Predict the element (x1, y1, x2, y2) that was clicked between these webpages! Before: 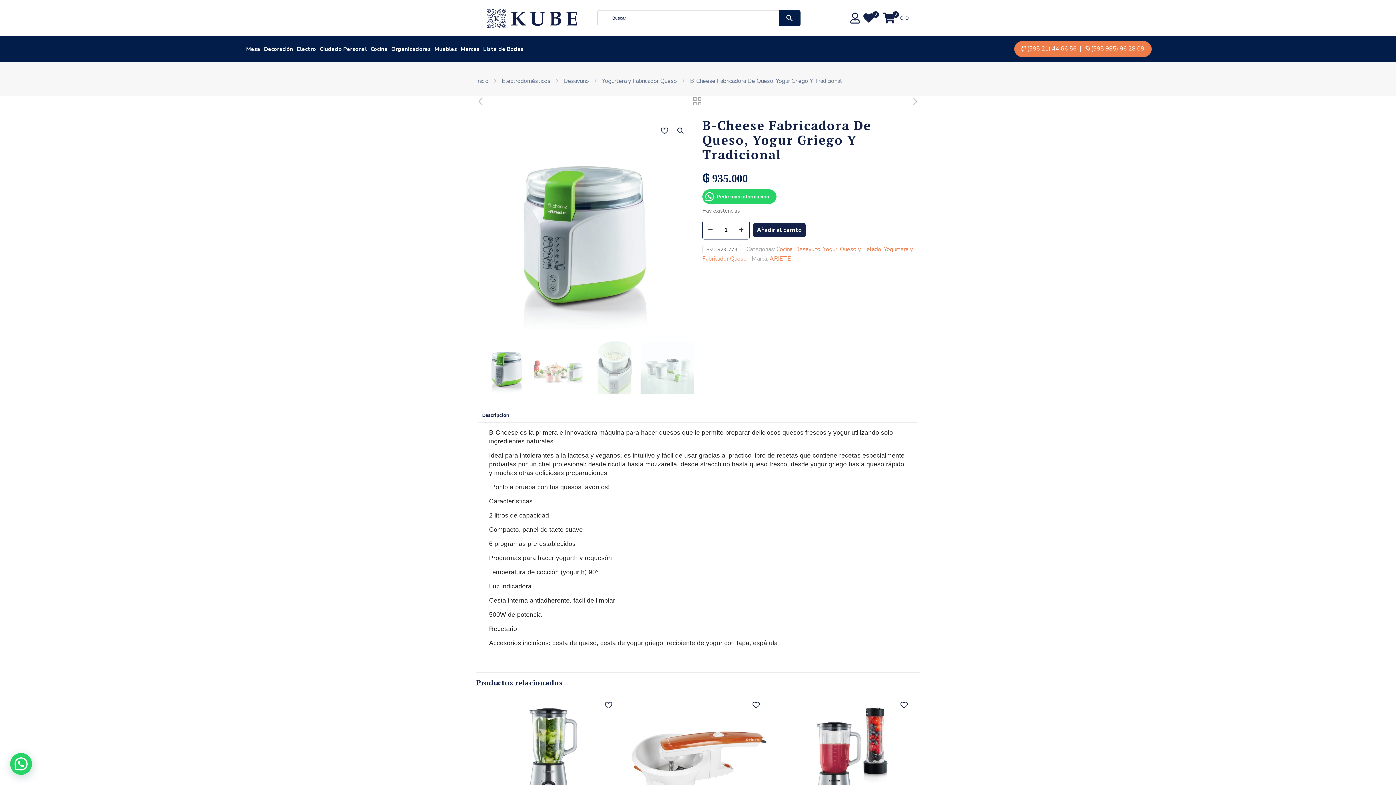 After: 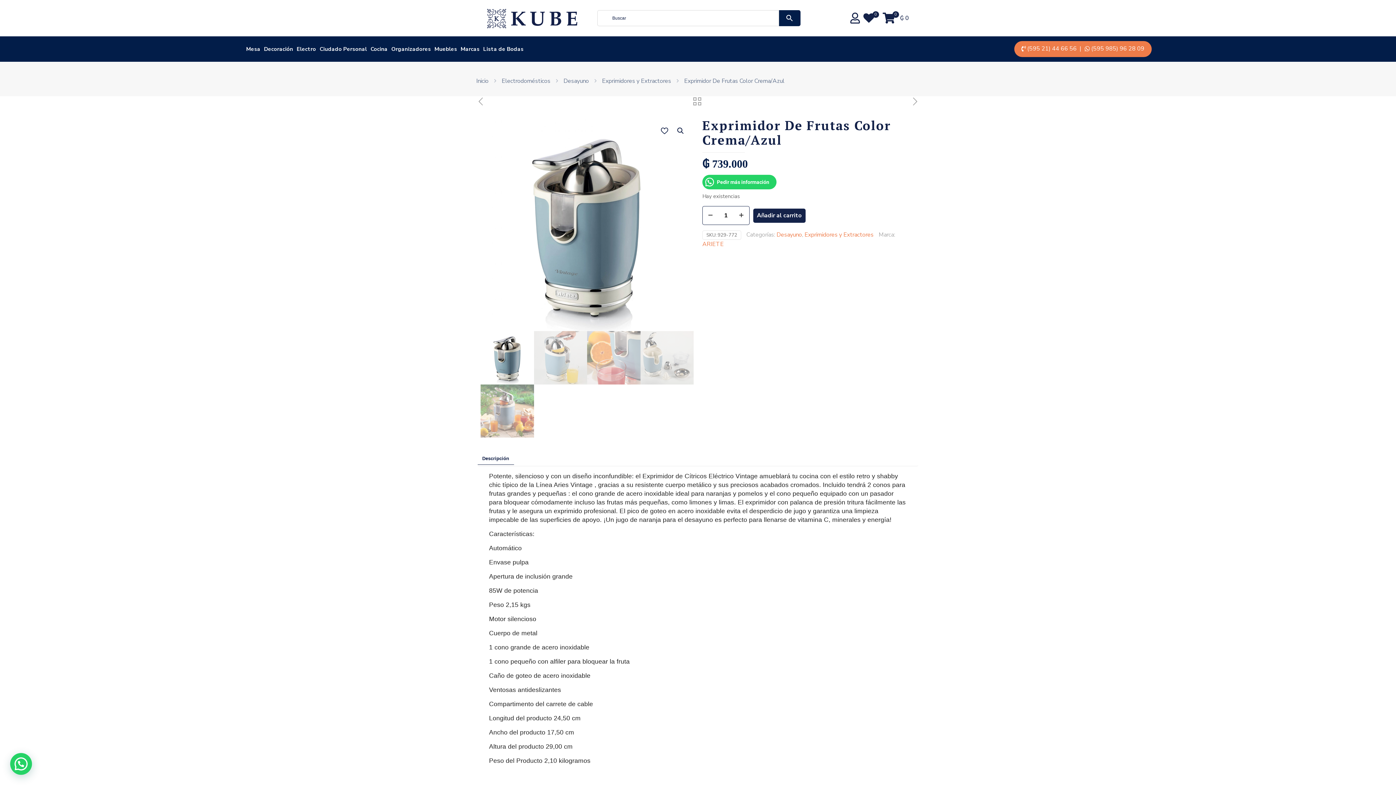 Action: bbox: (476, 96, 485, 107)